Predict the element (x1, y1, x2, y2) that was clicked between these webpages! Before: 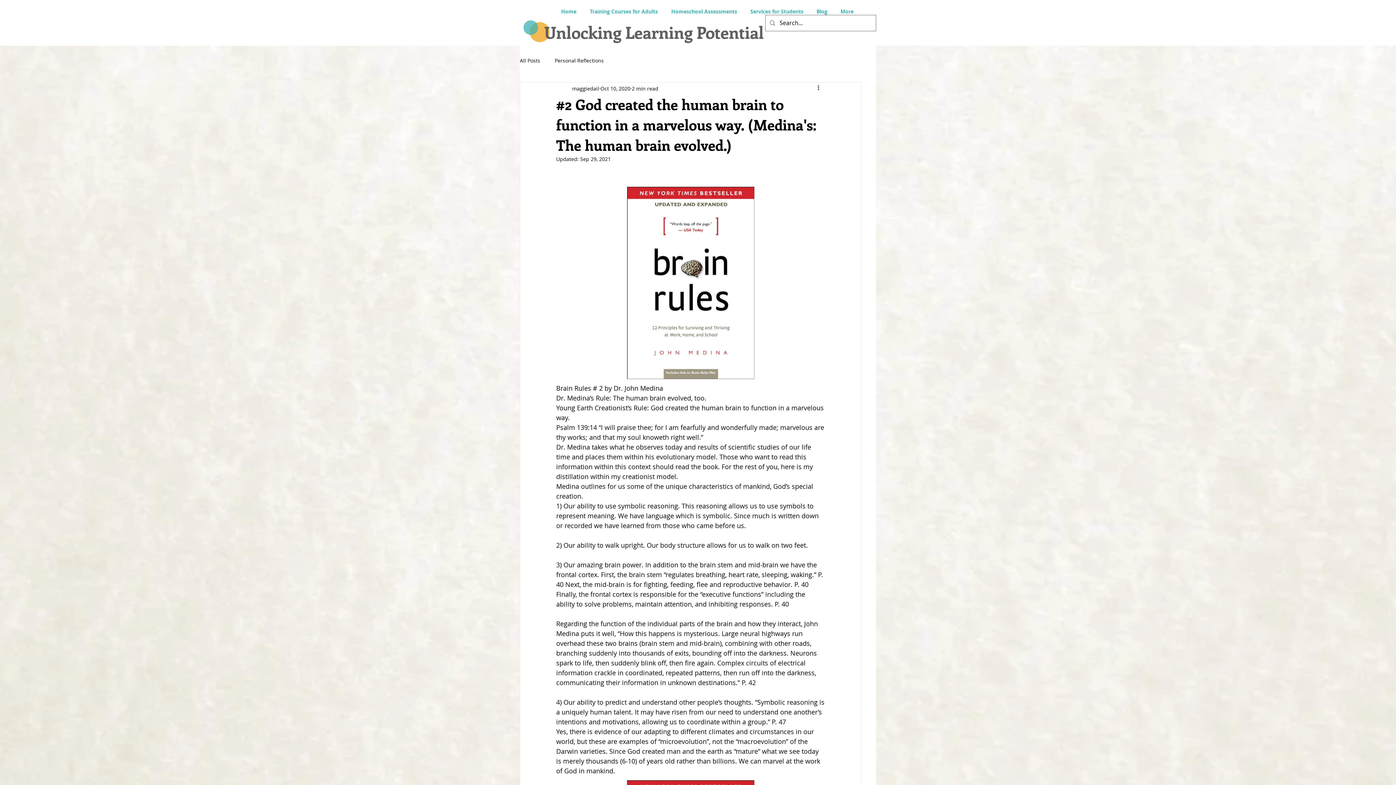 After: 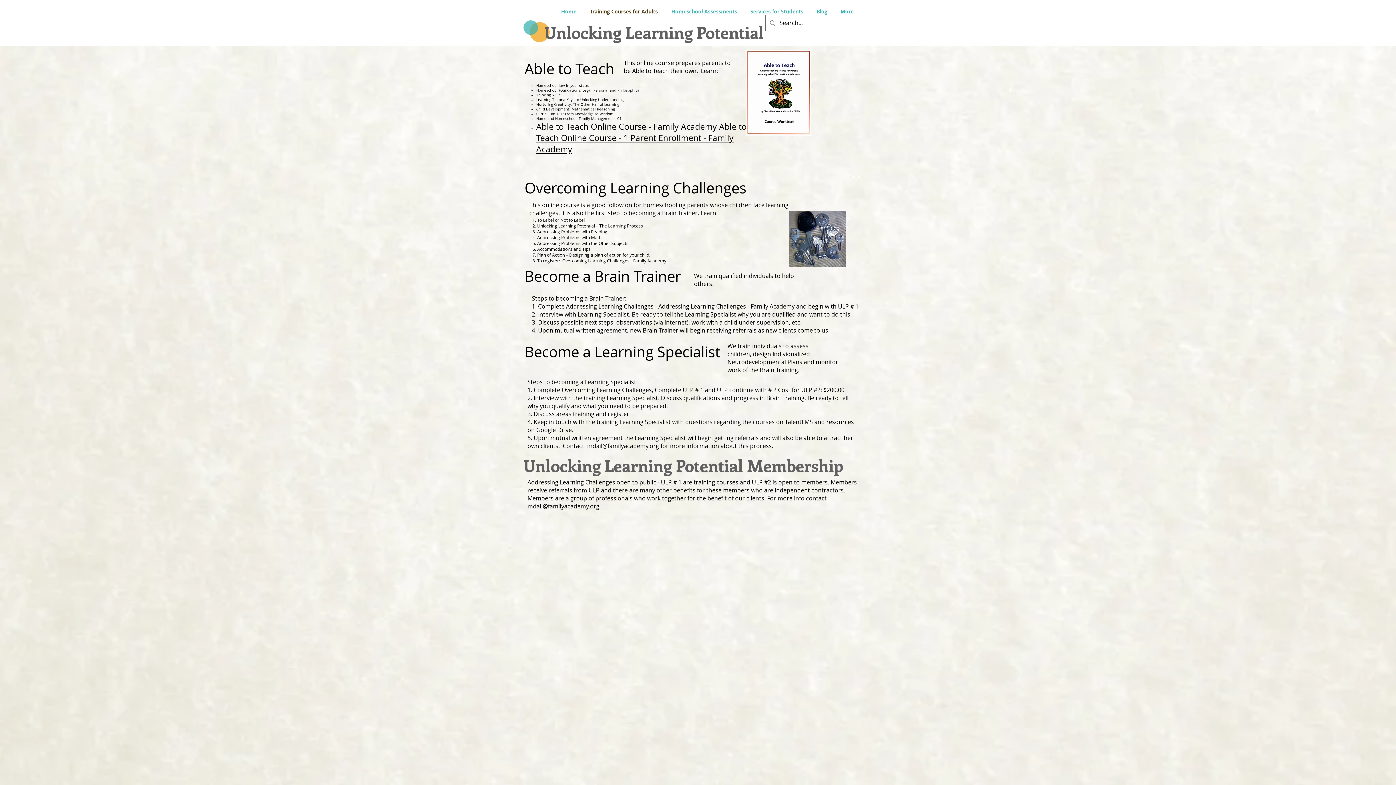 Action: bbox: (583, 5, 664, 17) label: Training Courses for Adults